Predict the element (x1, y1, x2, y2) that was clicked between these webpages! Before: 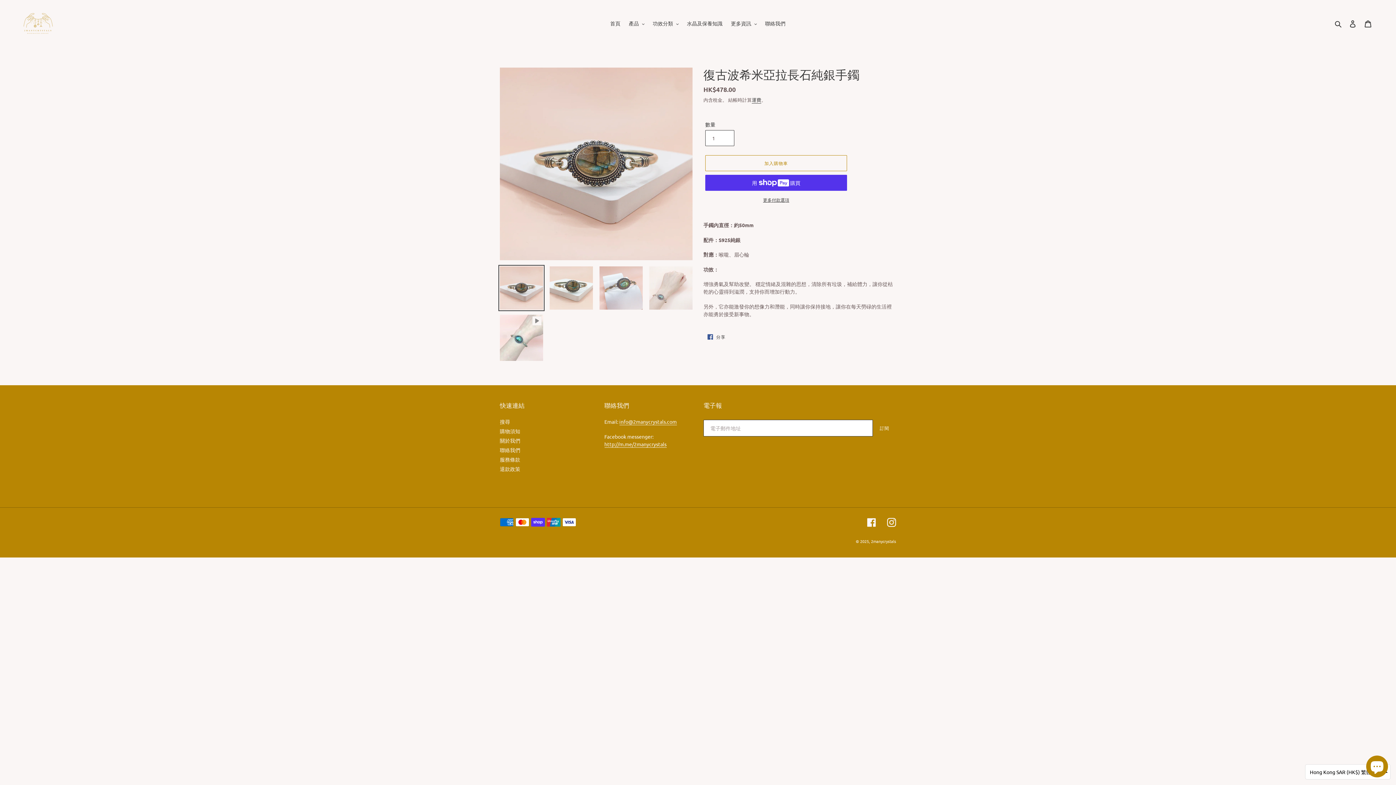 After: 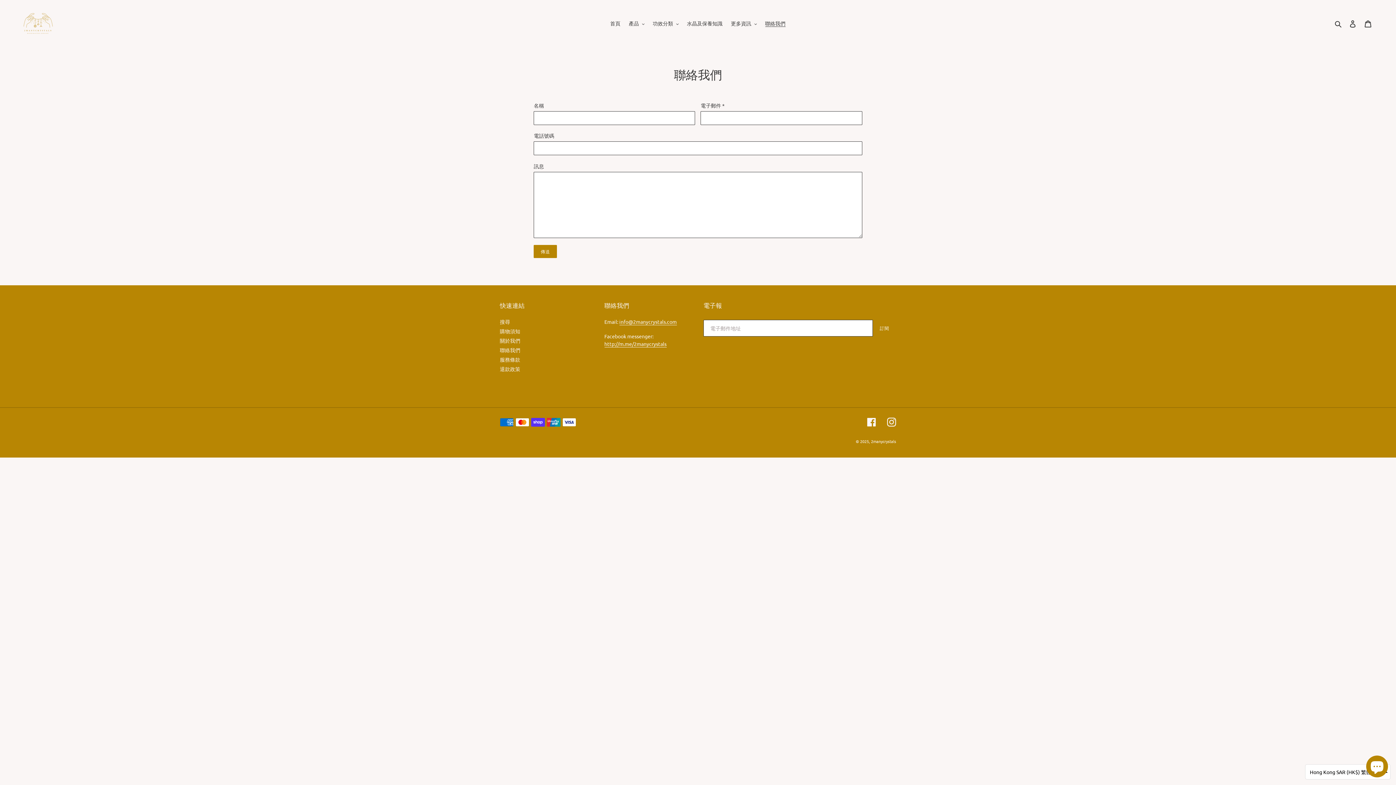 Action: label: 聯絡我們 bbox: (761, 18, 789, 28)